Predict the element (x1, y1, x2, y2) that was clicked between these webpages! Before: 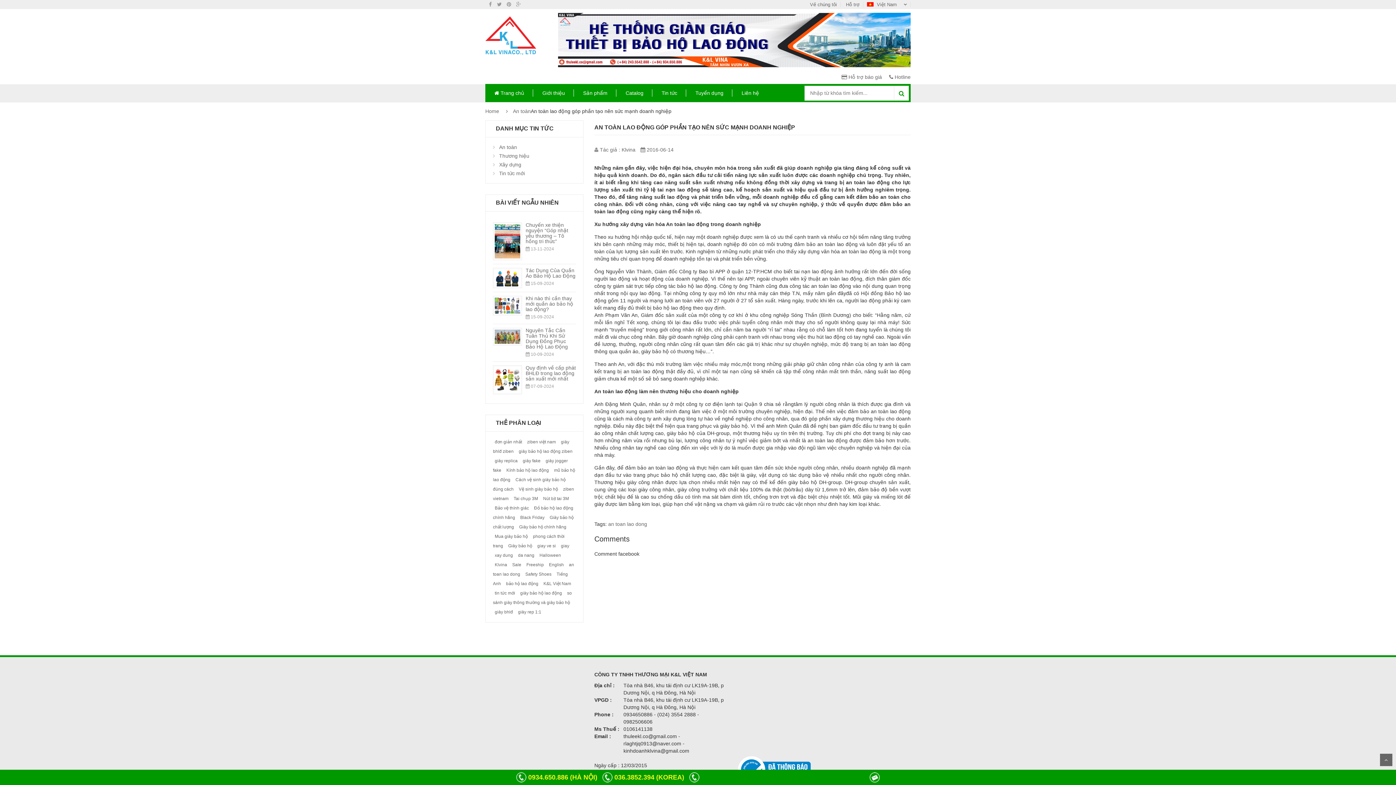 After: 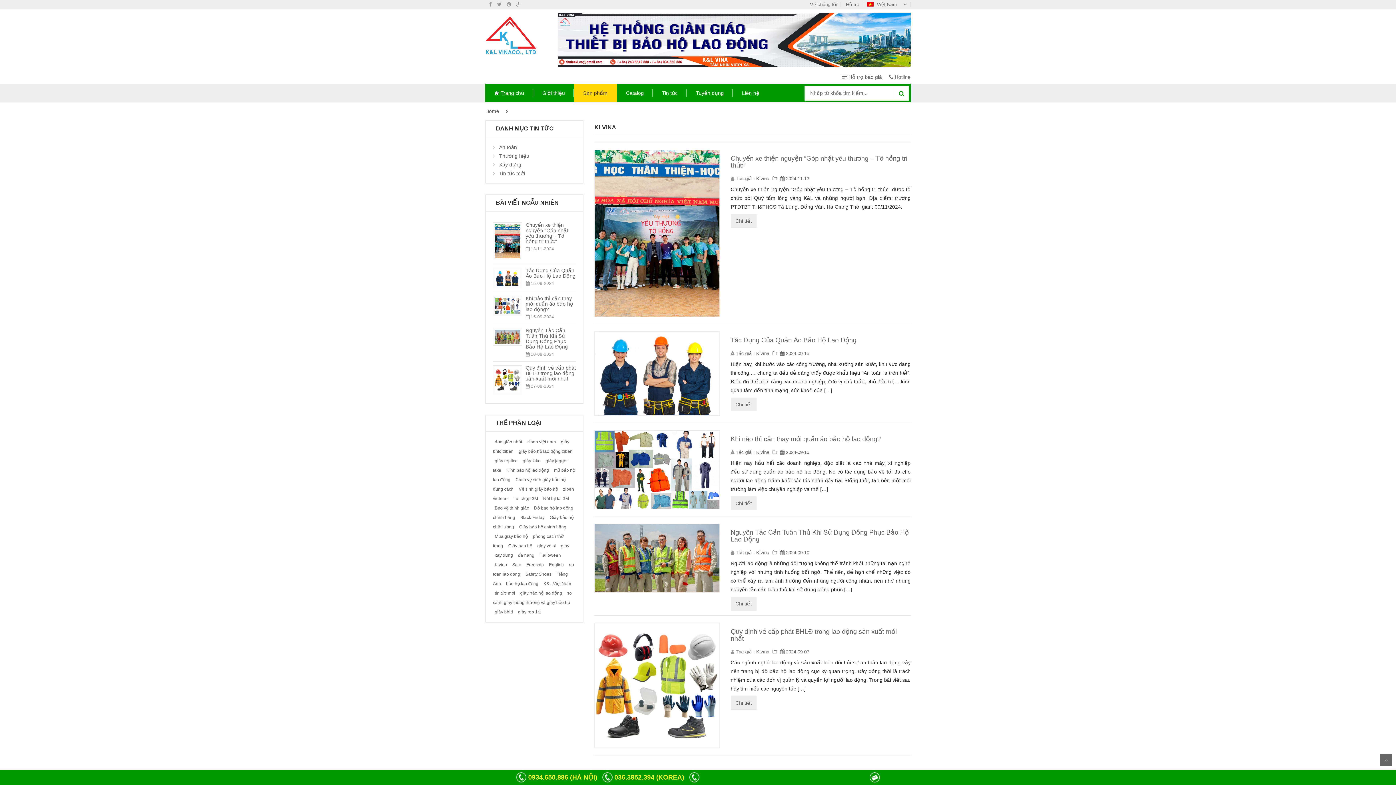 Action: label: Klvina bbox: (493, 562, 509, 568)